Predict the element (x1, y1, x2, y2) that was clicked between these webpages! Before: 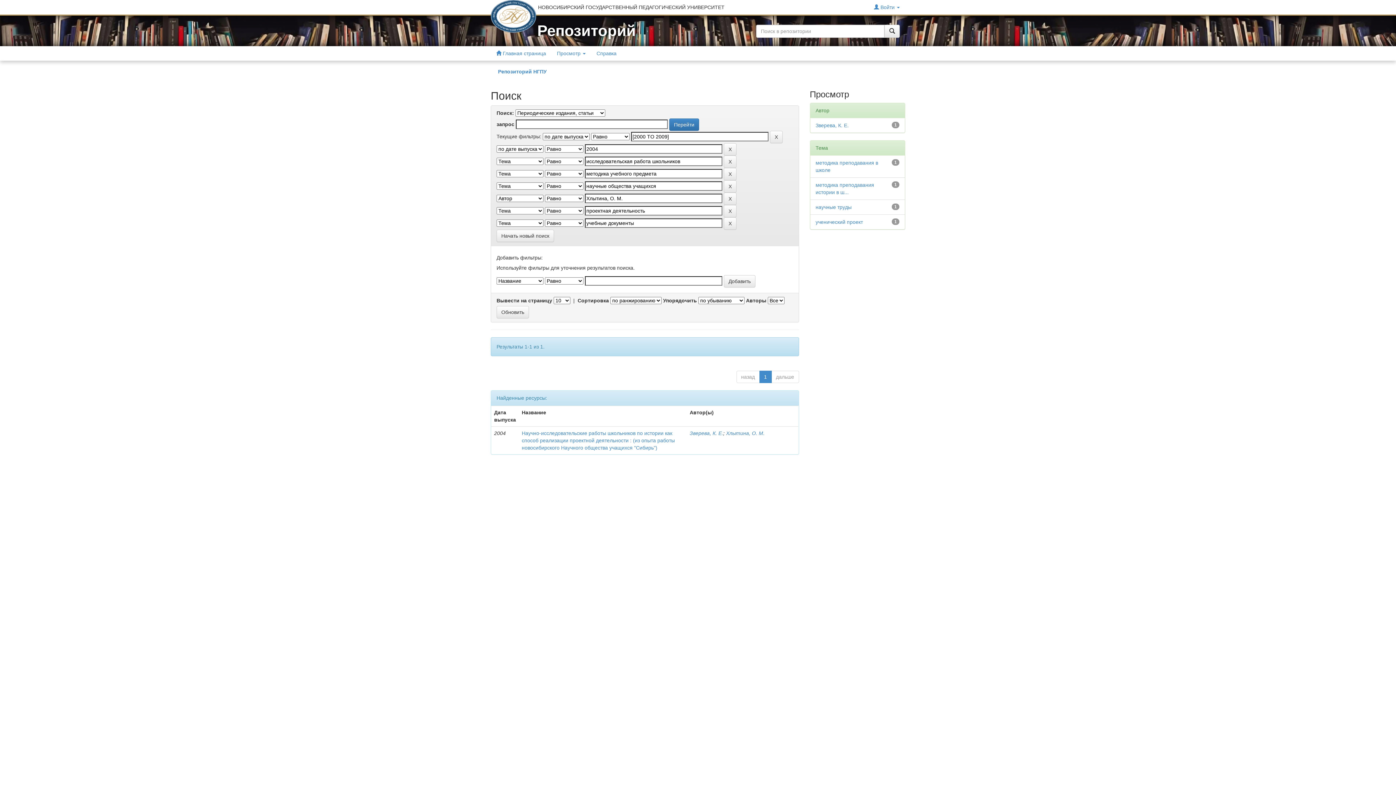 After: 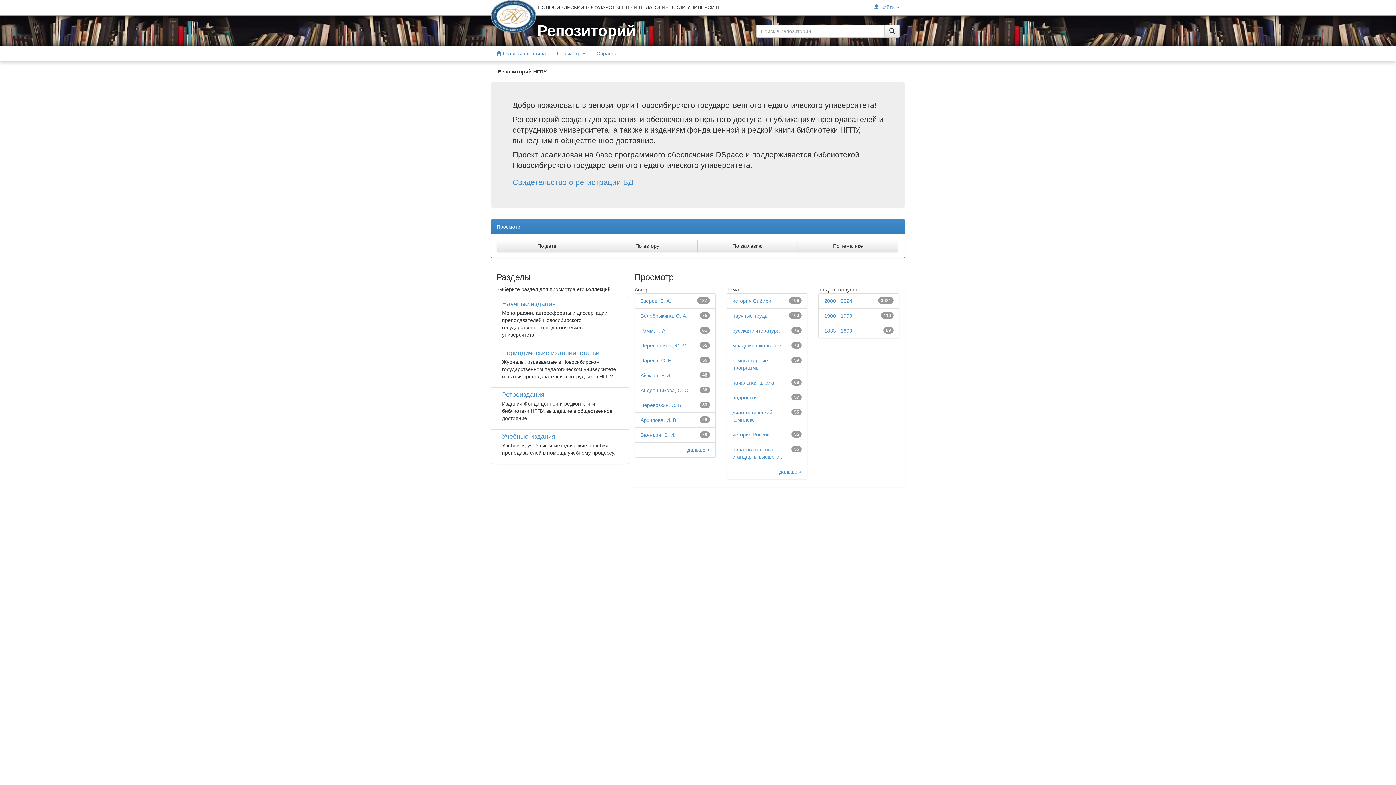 Action: label: Репозиторий НГПУ bbox: (498, 68, 546, 74)